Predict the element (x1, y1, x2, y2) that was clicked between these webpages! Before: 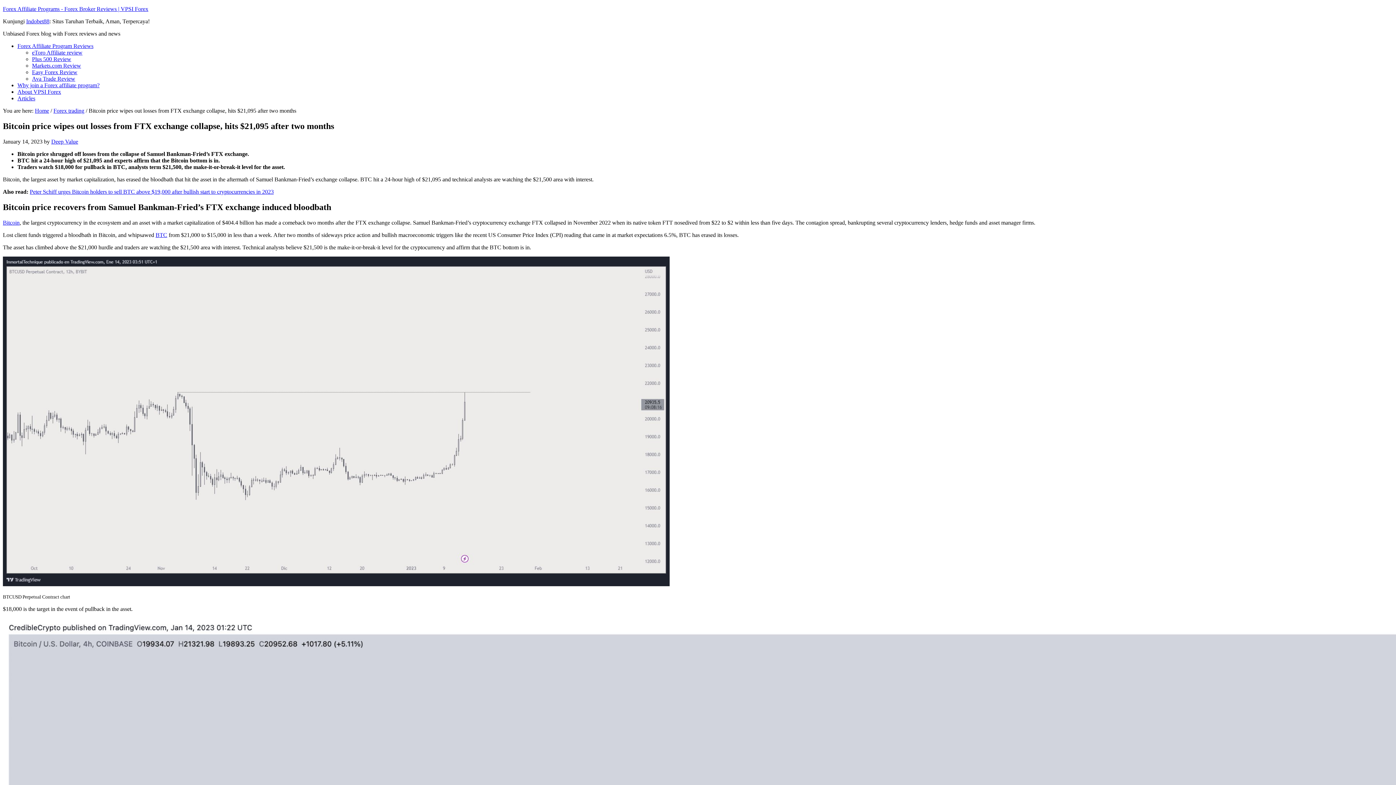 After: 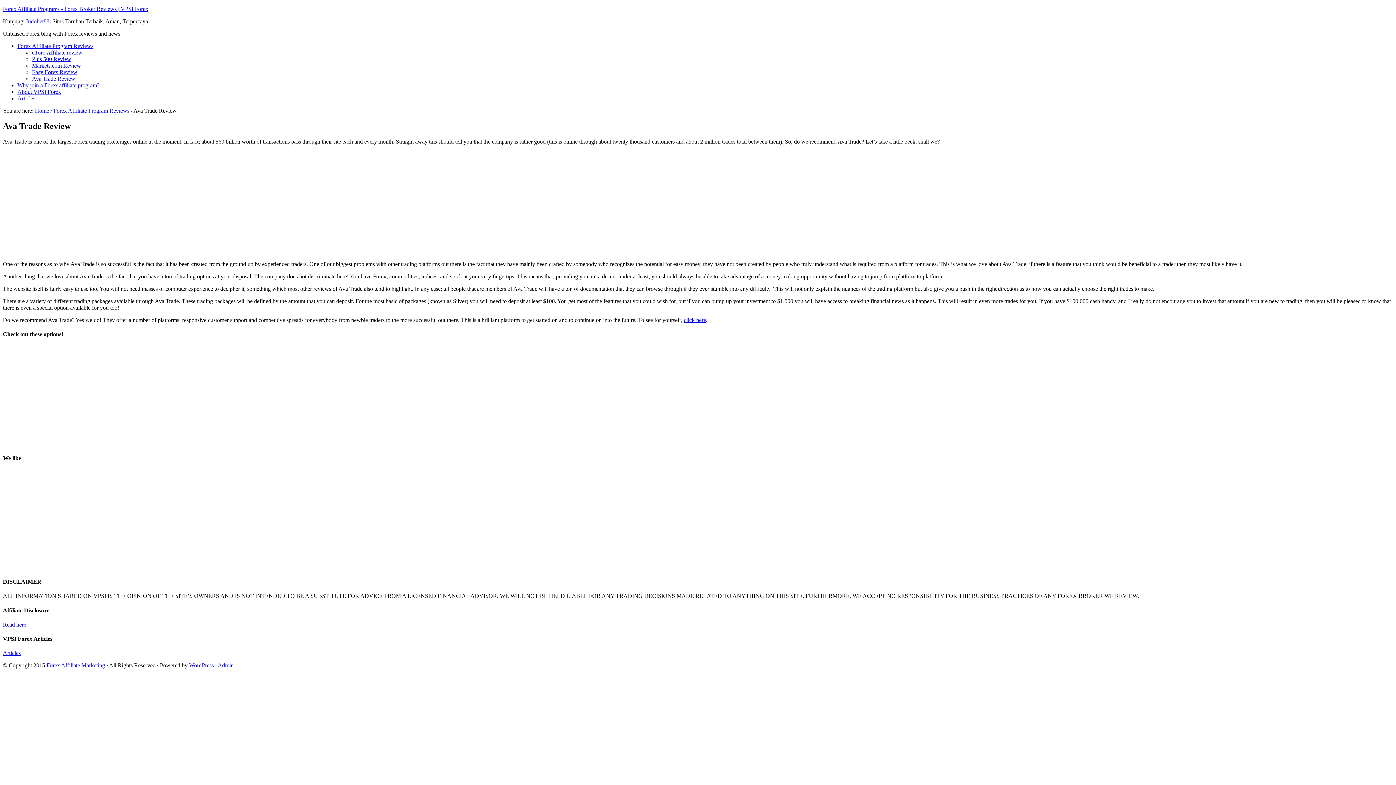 Action: bbox: (32, 75, 75, 81) label: Ava Trade Review